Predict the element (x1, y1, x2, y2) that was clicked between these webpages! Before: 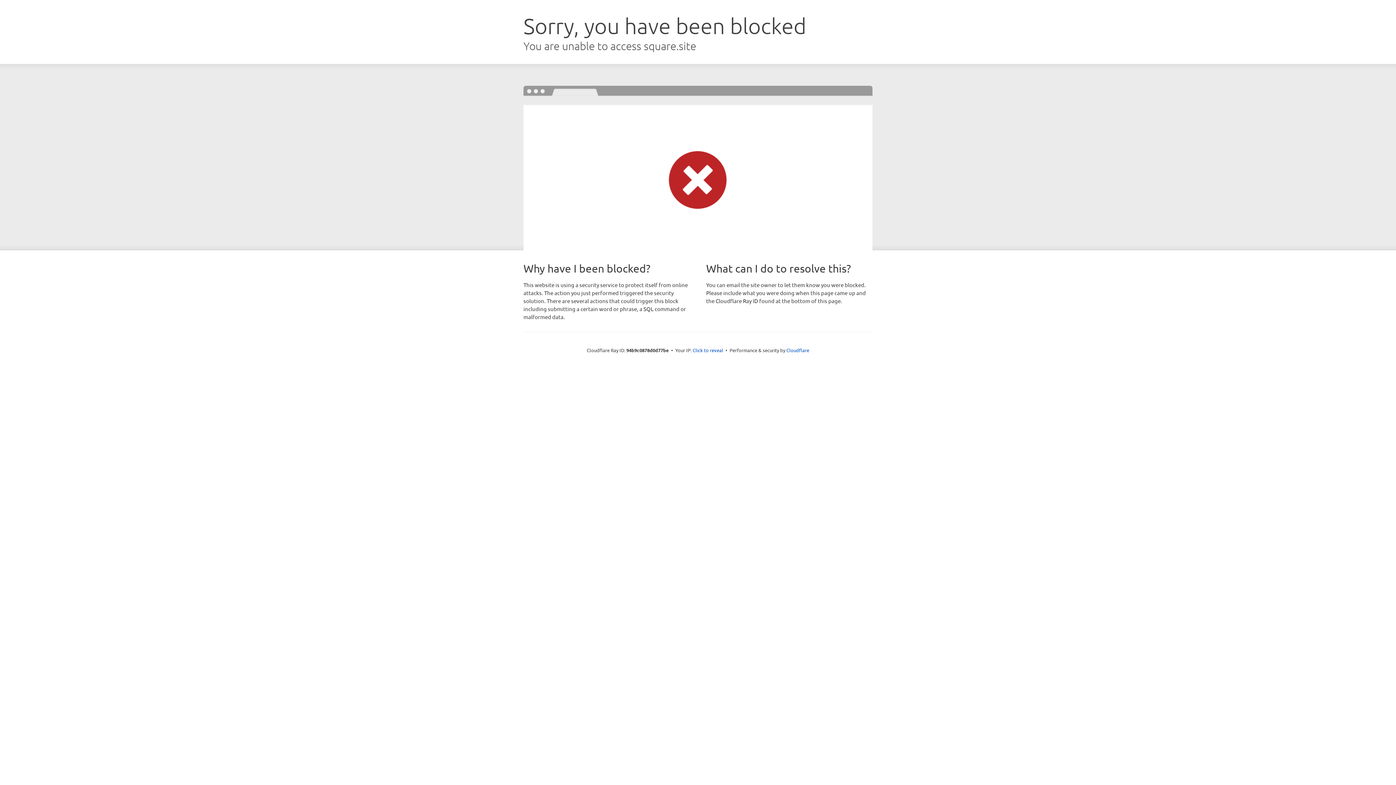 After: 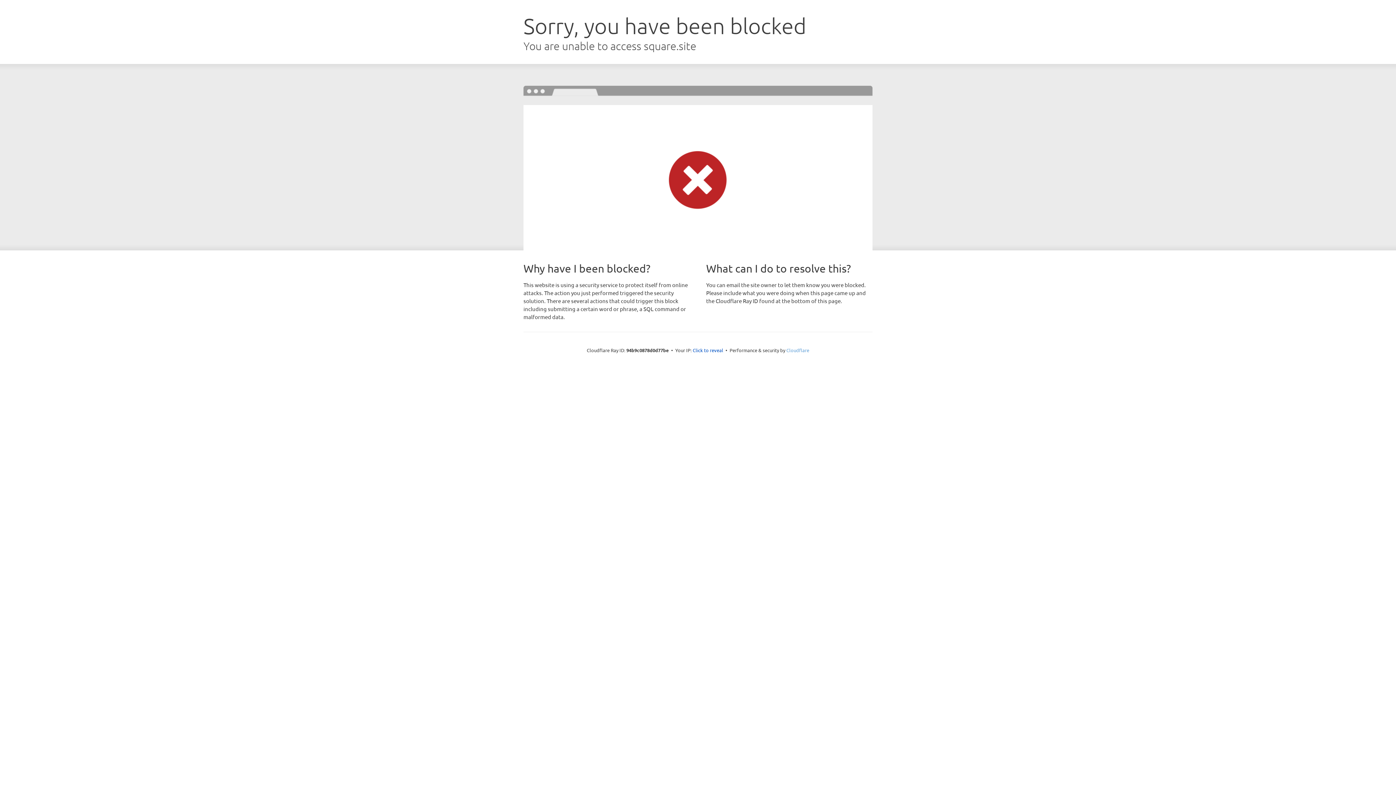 Action: bbox: (786, 347, 809, 353) label: Cloudflare